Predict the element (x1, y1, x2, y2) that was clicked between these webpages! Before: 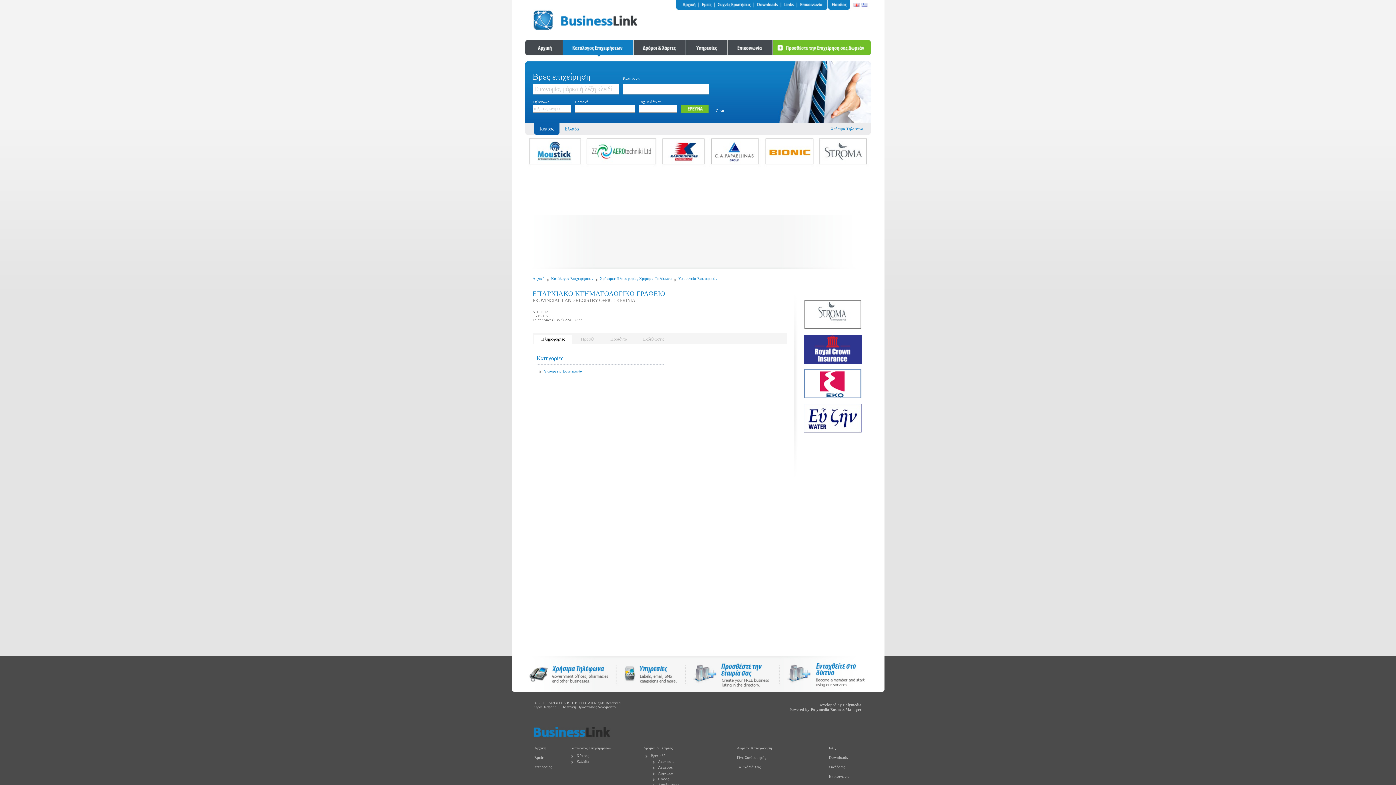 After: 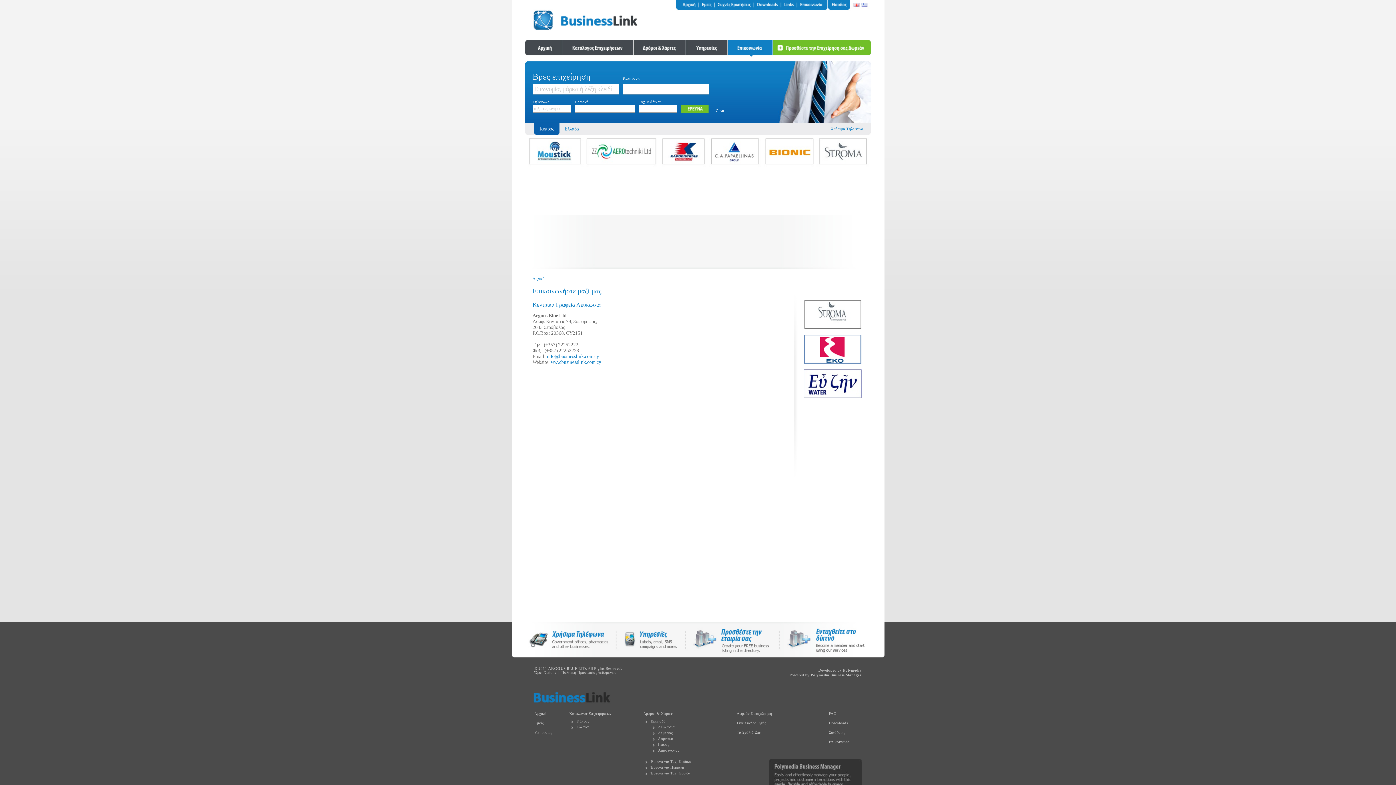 Action: bbox: (829, 774, 849, 778) label: Επικοινωνία